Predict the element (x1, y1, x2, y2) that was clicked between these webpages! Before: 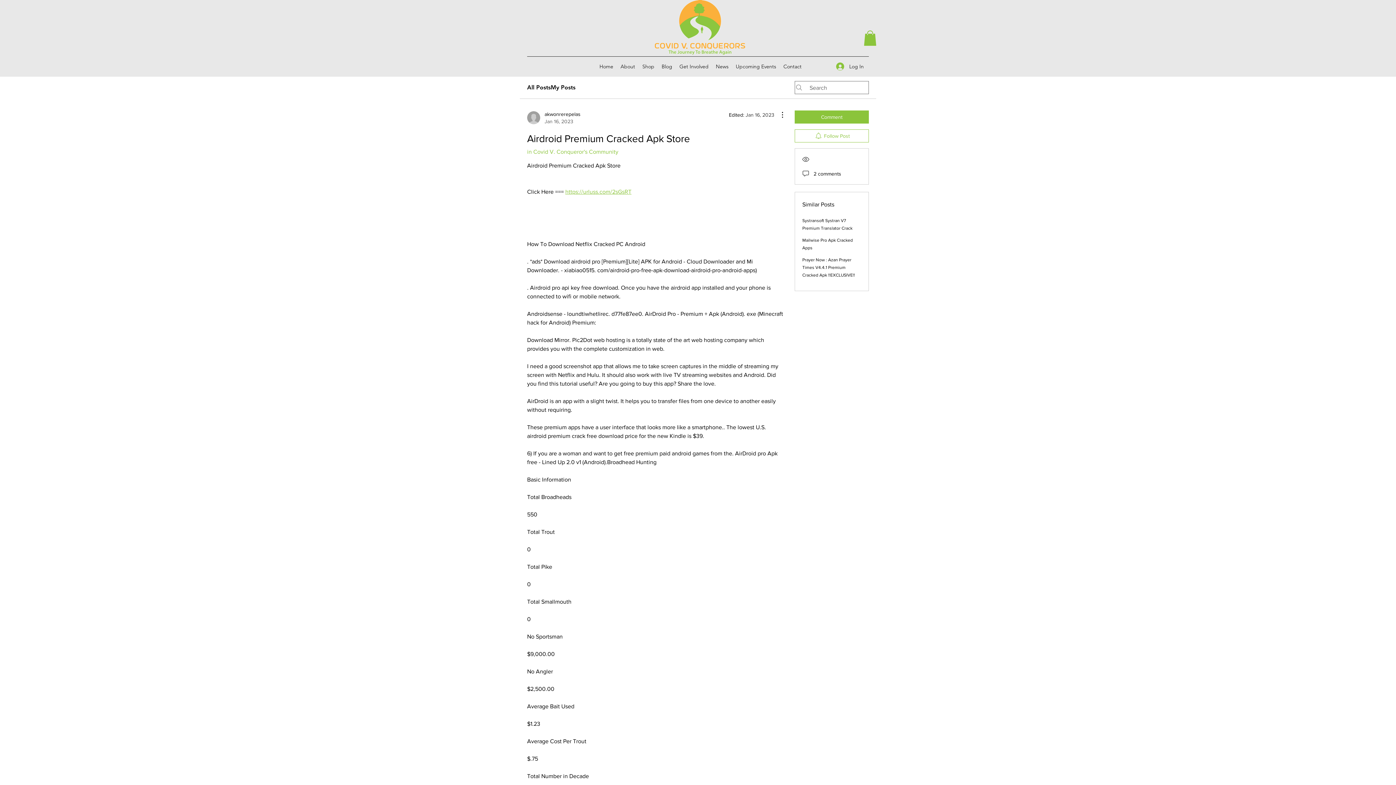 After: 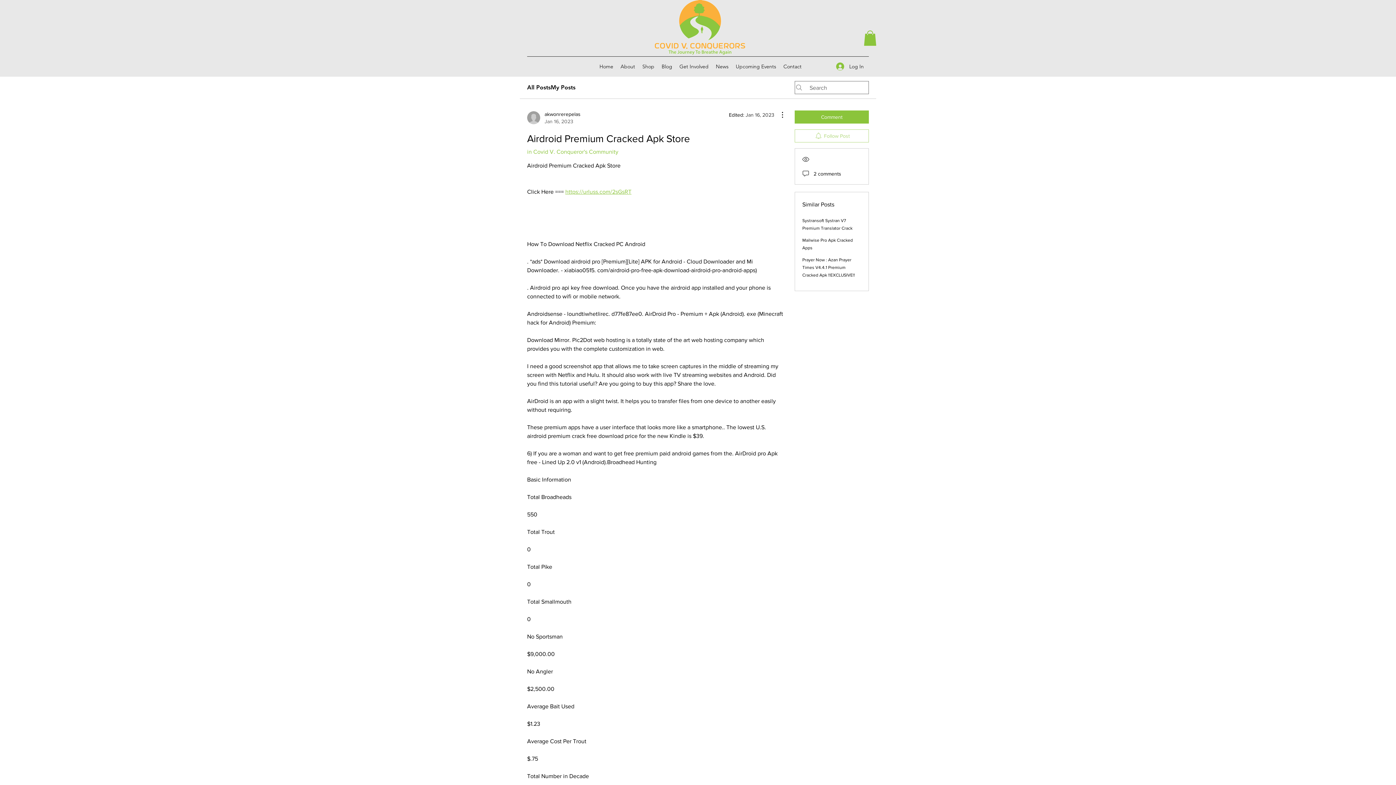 Action: label: Follow Post bbox: (794, 129, 869, 142)